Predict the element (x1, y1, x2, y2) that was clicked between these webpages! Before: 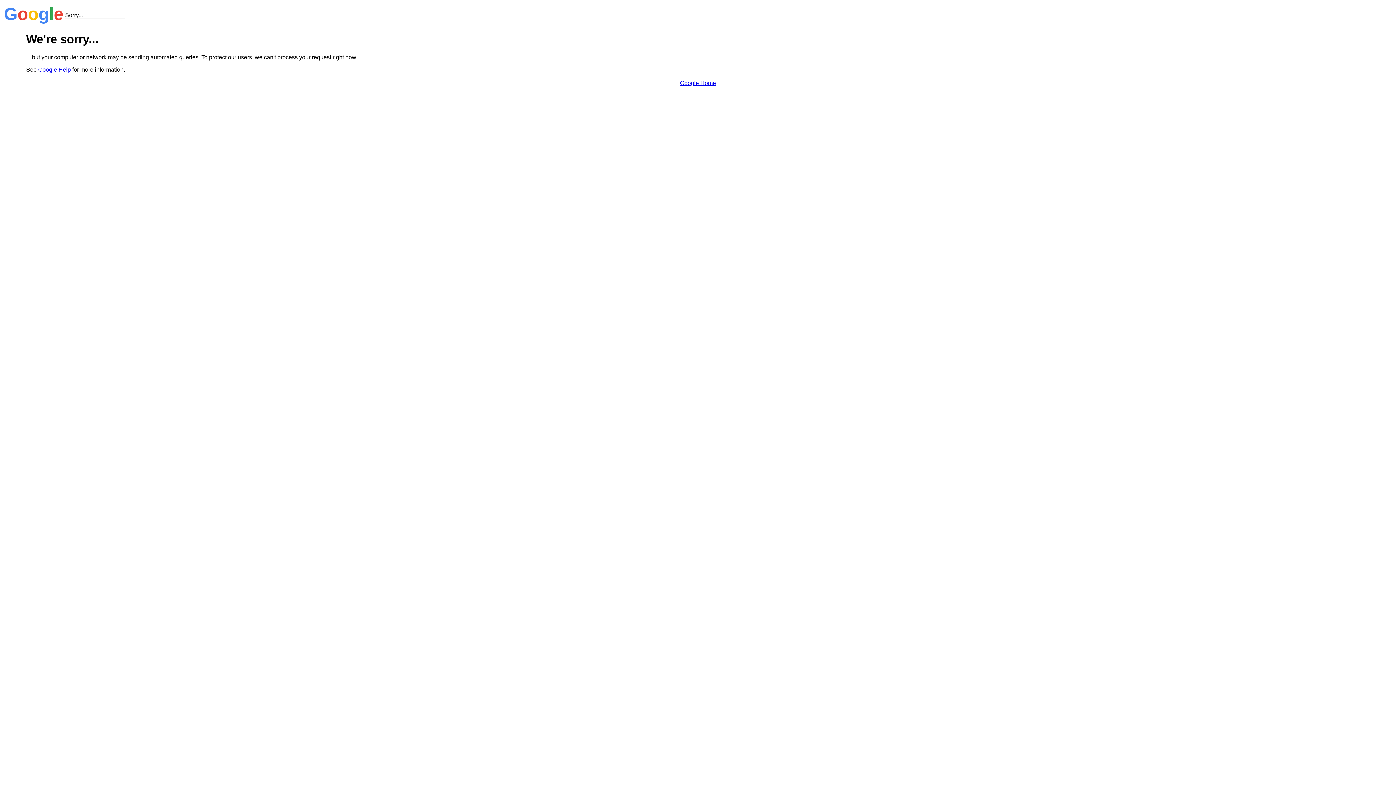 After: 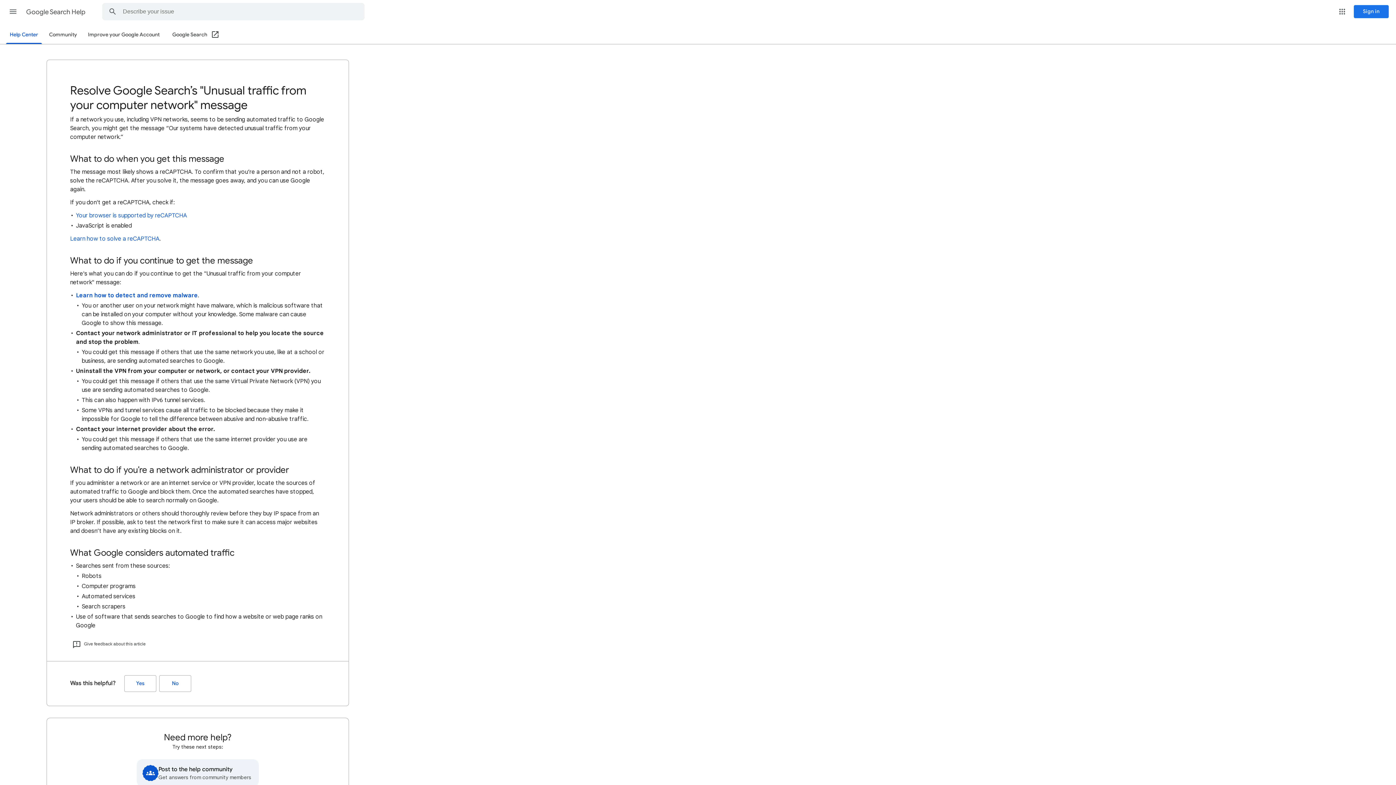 Action: bbox: (38, 66, 70, 72) label: Google Help